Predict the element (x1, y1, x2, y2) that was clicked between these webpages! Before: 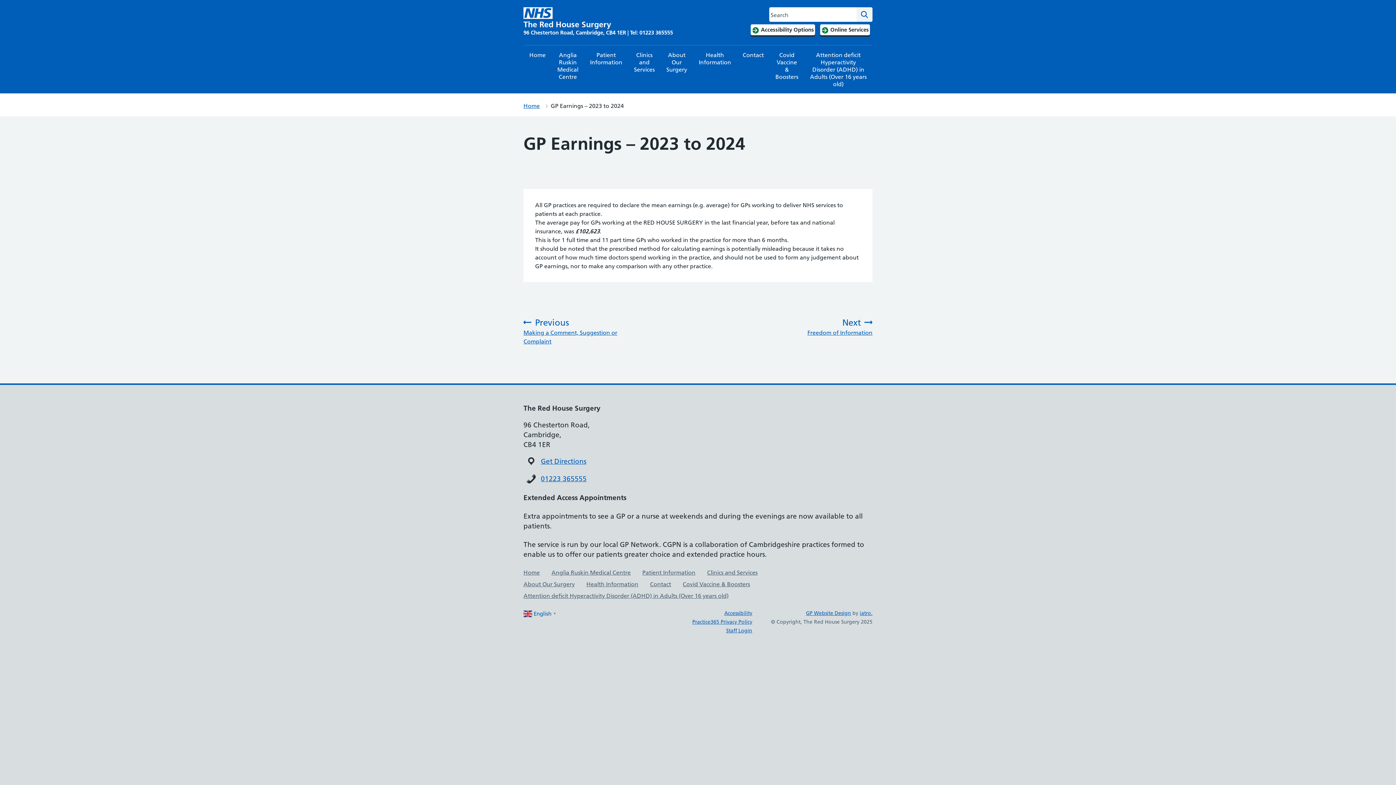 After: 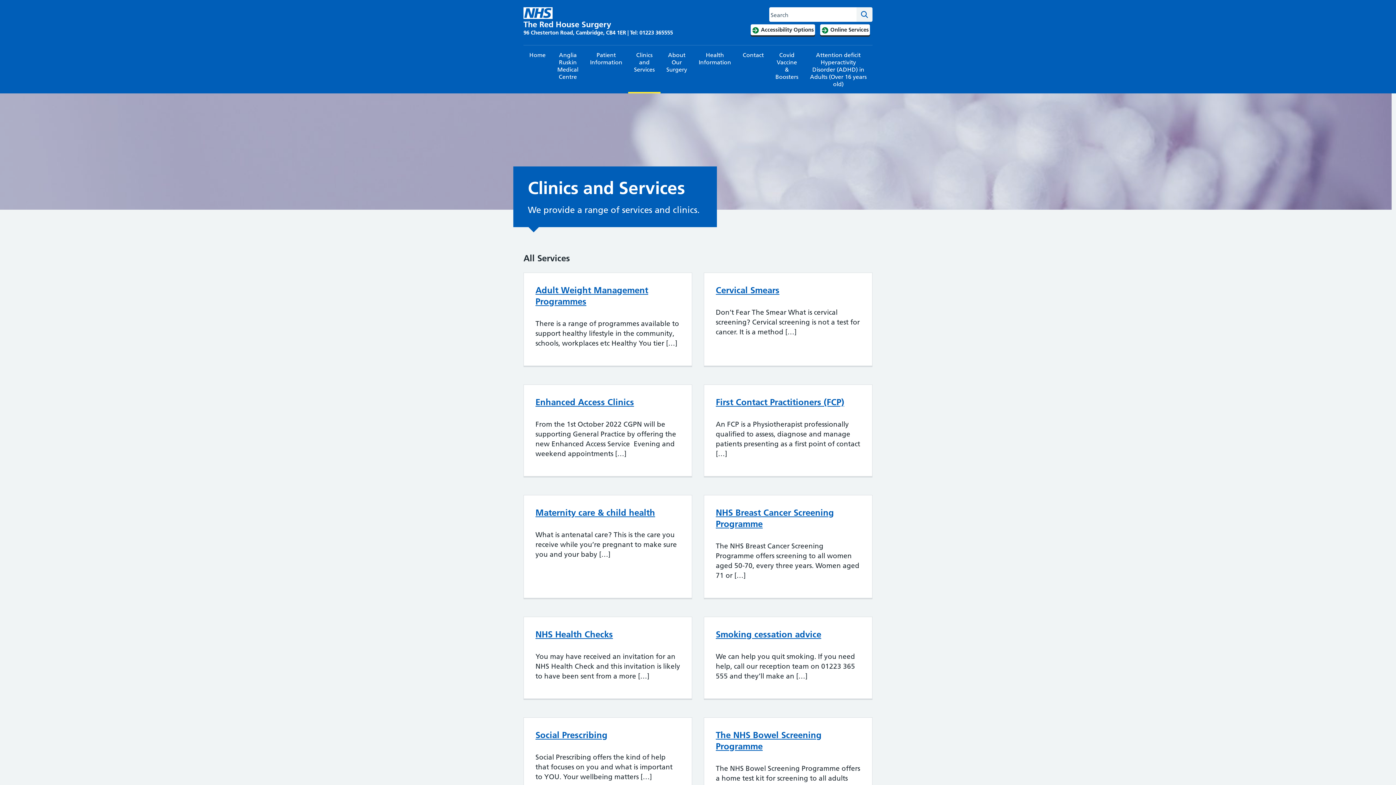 Action: bbox: (628, 45, 660, 78) label: Clinics and Services